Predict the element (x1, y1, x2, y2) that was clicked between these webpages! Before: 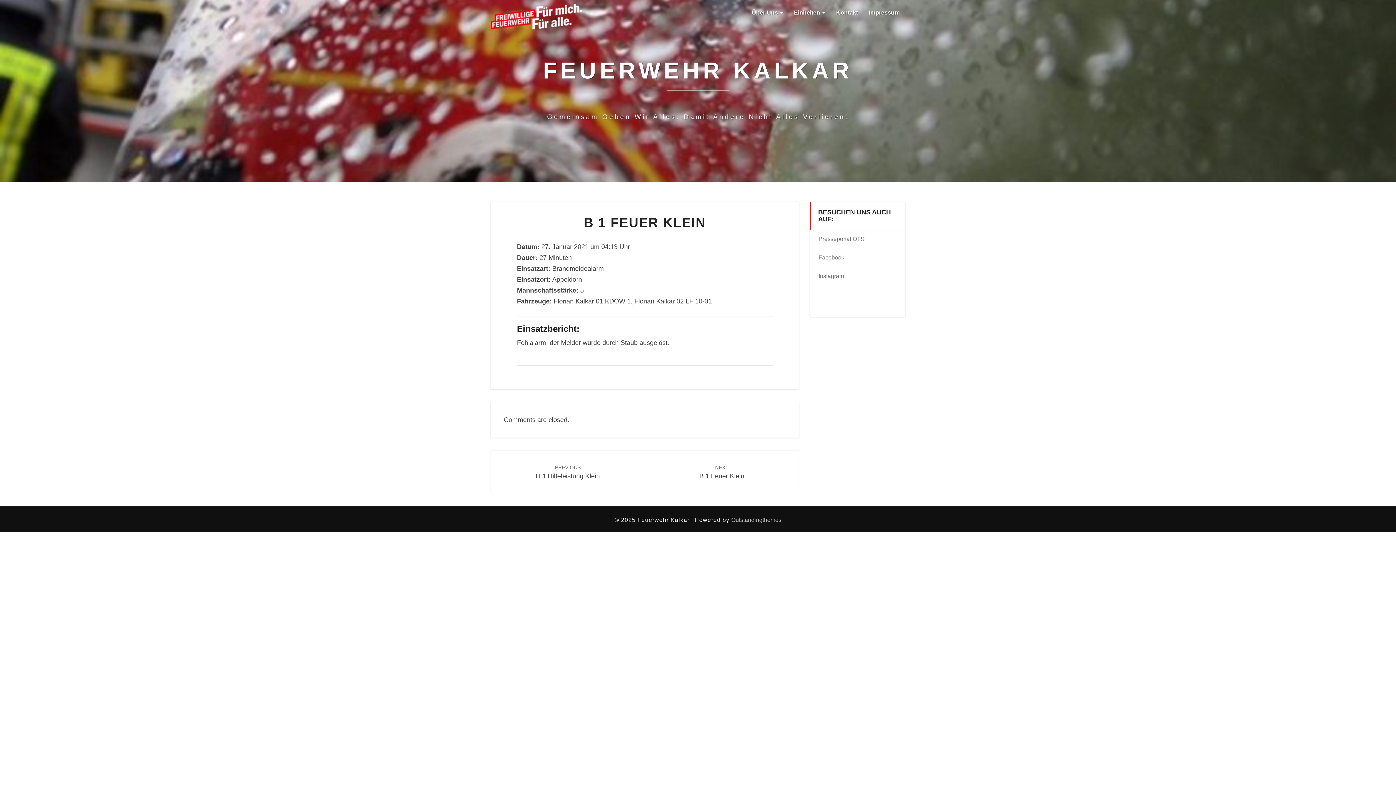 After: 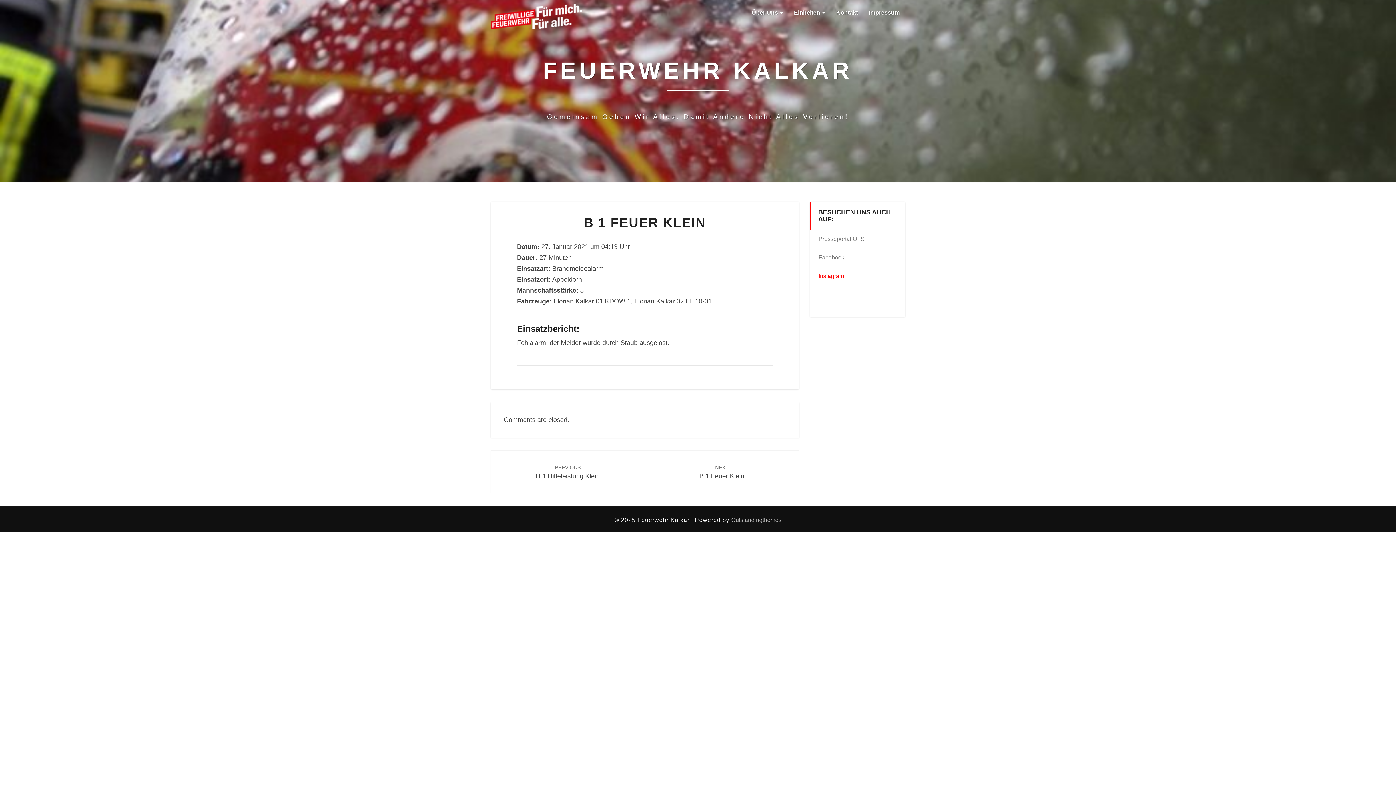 Action: bbox: (818, 273, 844, 279) label: Instagram